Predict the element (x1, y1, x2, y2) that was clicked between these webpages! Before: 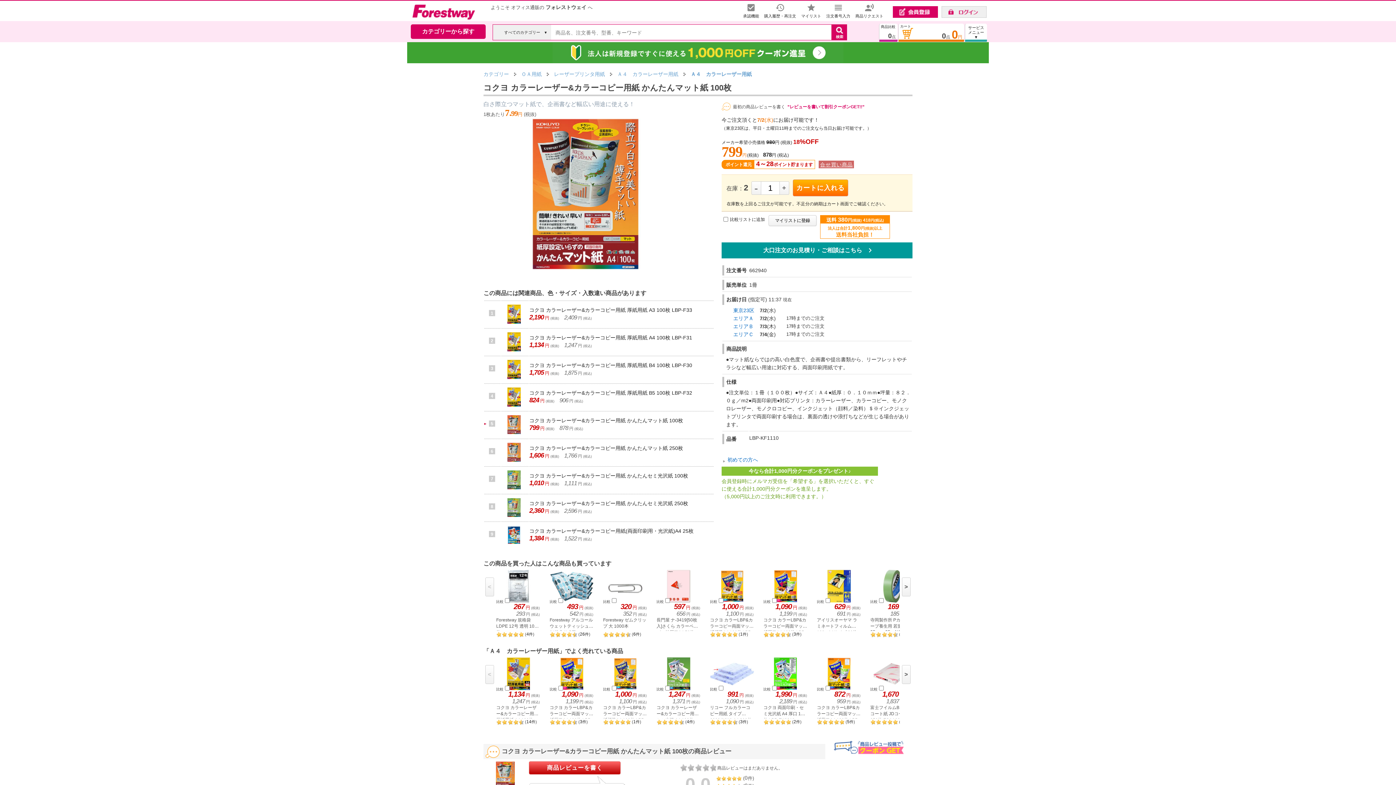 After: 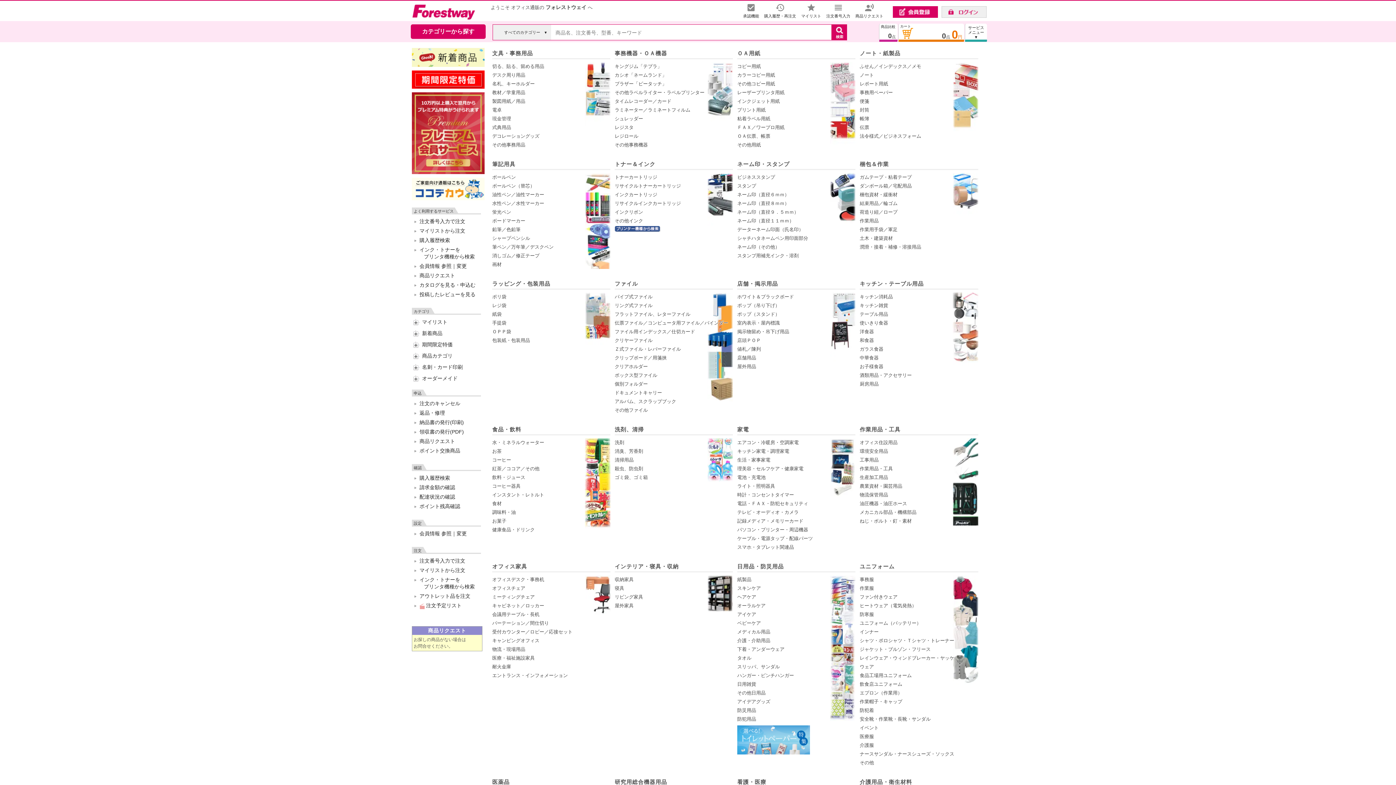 Action: bbox: (410, 28, 485, 34) label: カテゴリーから探す